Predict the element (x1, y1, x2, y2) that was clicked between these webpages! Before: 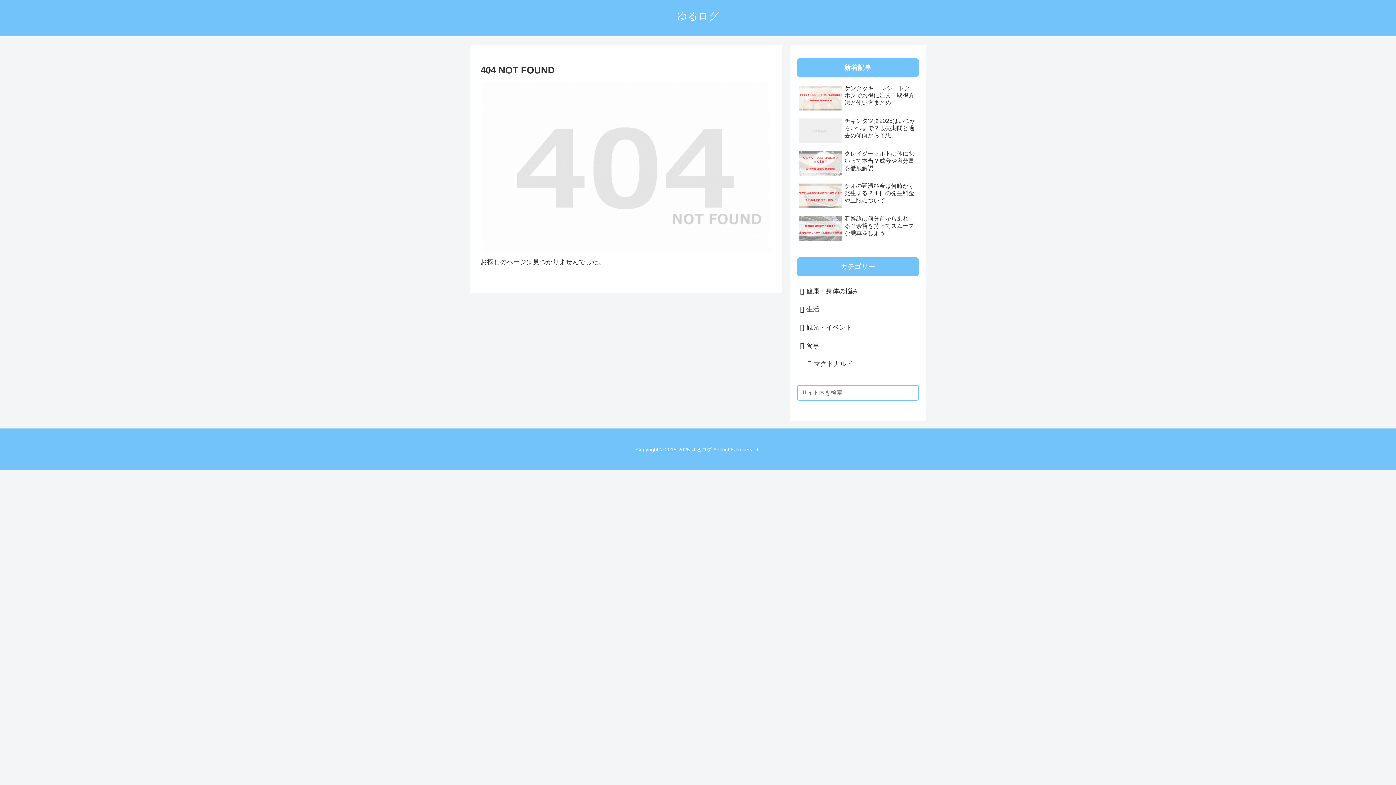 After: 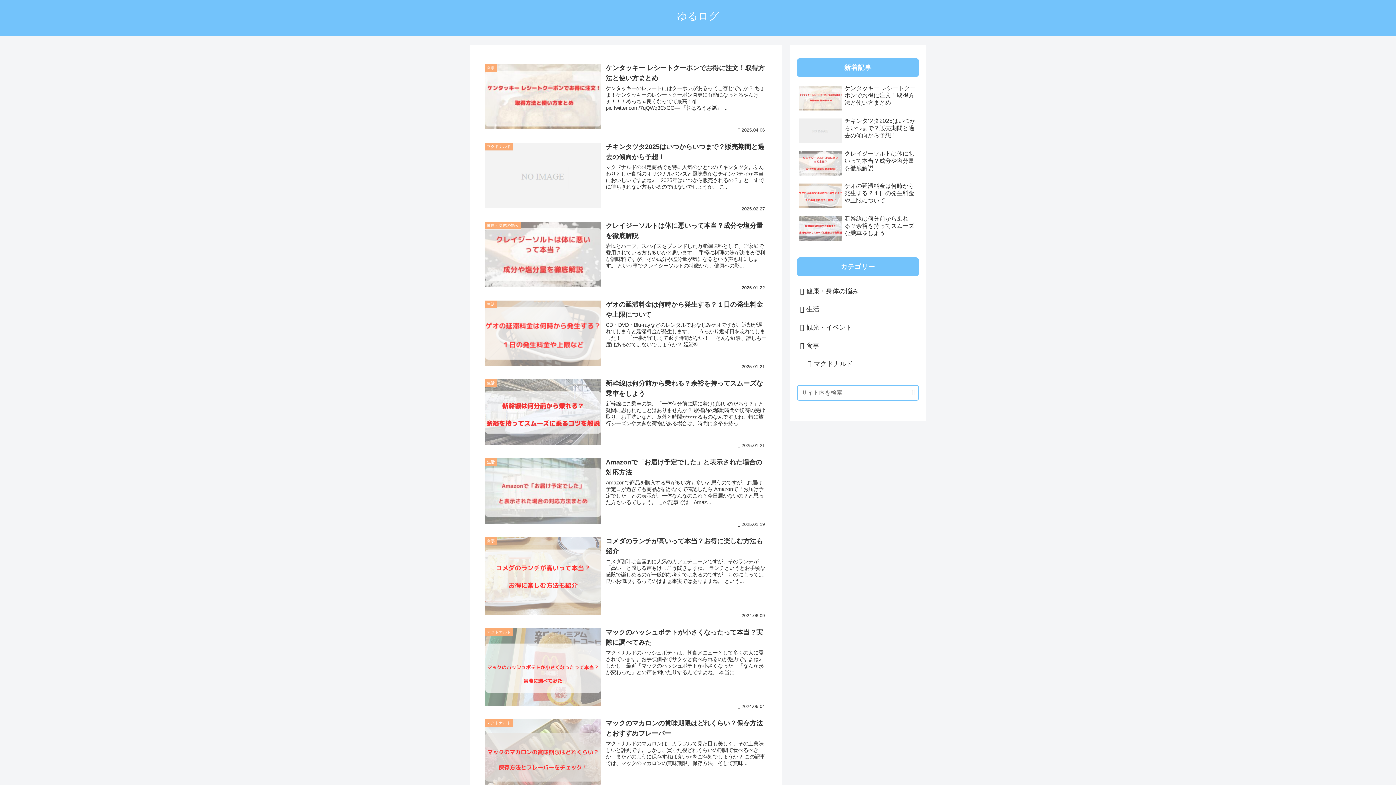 Action: bbox: (670, 13, 725, 21) label: ゆるログ